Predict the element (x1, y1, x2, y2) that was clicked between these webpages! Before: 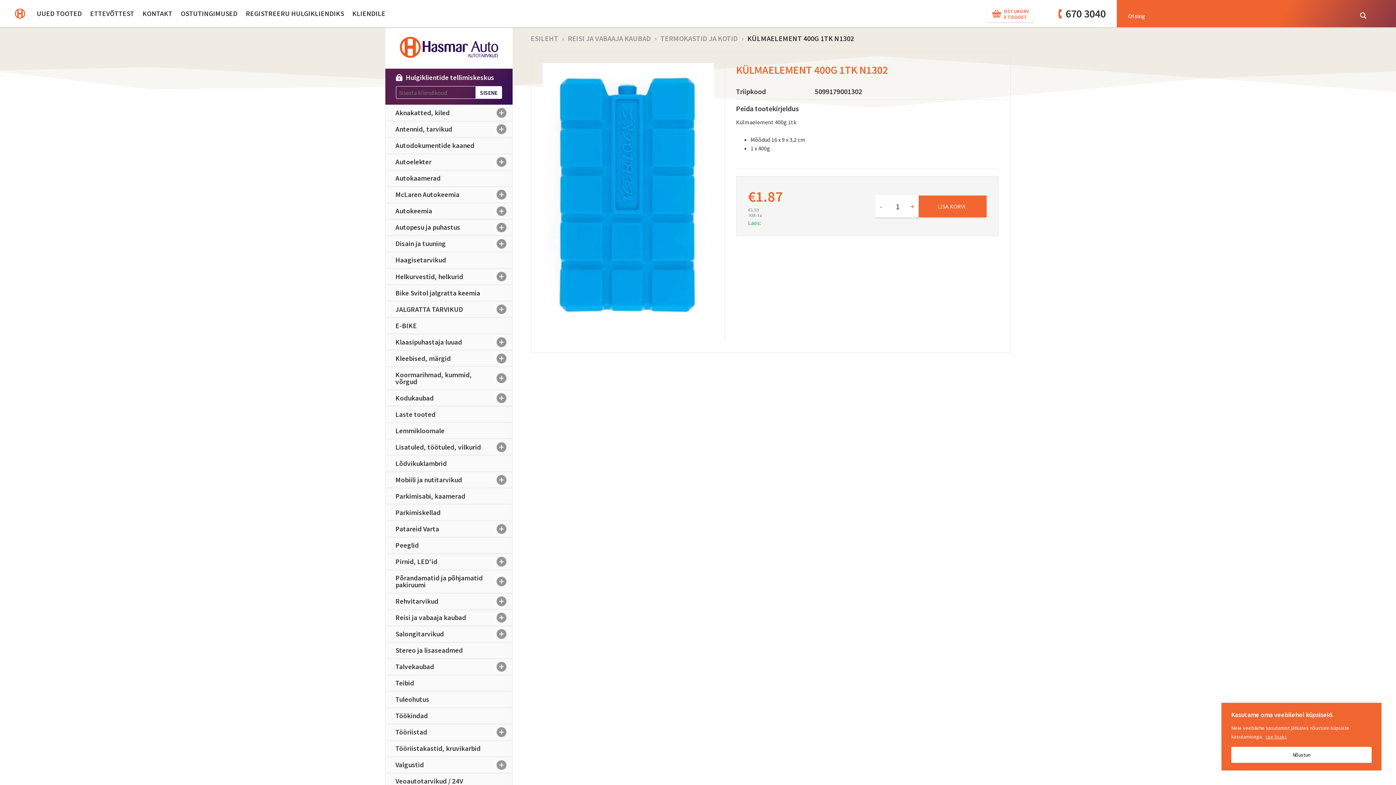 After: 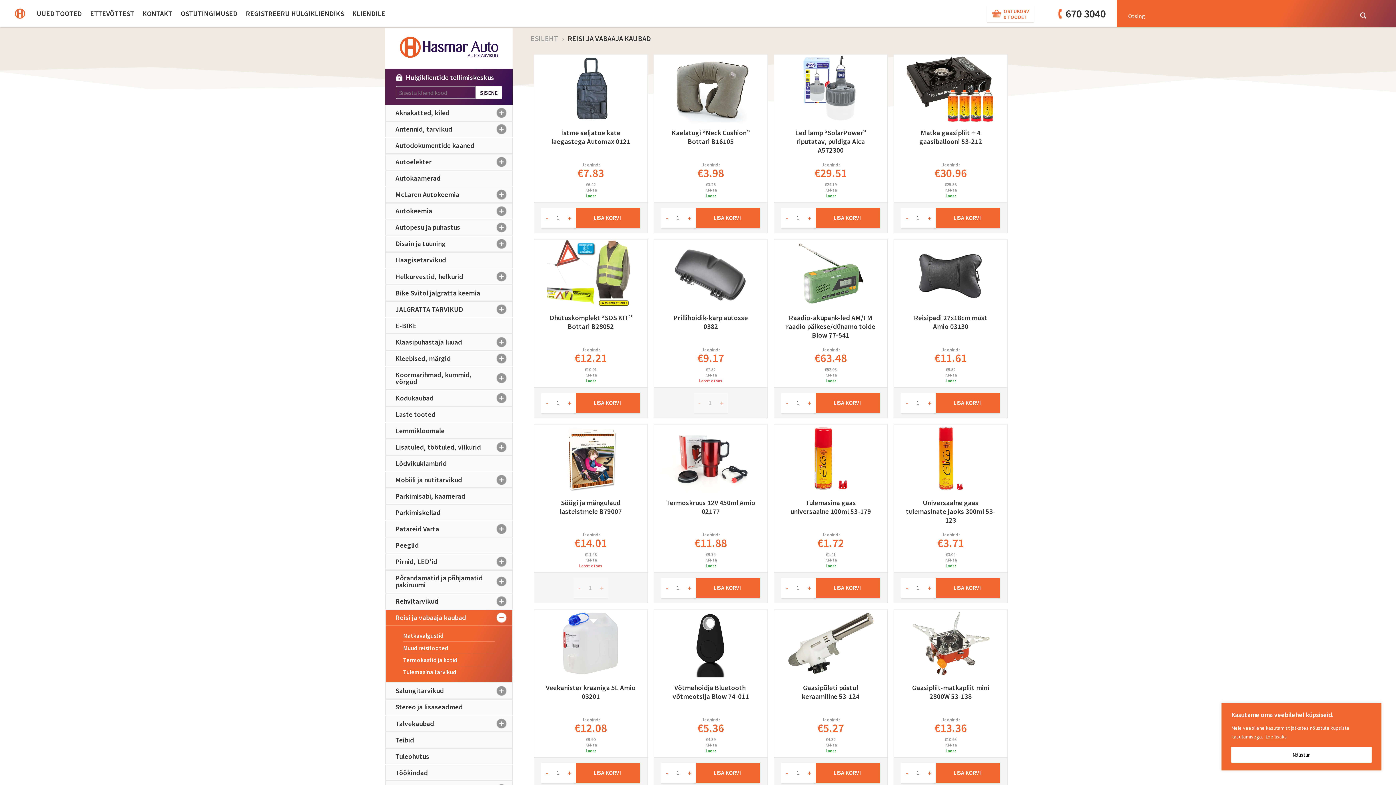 Action: bbox: (568, 33, 651, 42) label: REISI JA VABAAJA KAUBAD